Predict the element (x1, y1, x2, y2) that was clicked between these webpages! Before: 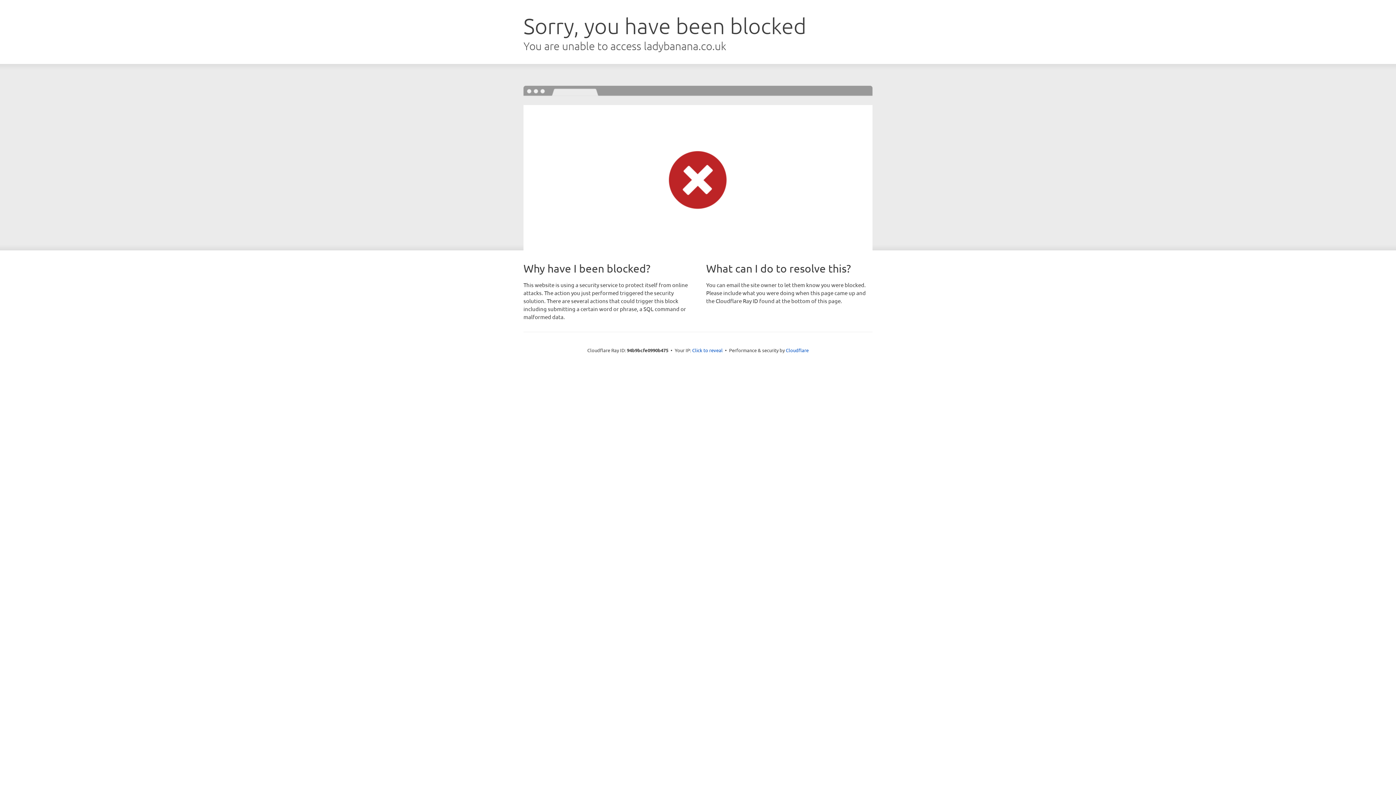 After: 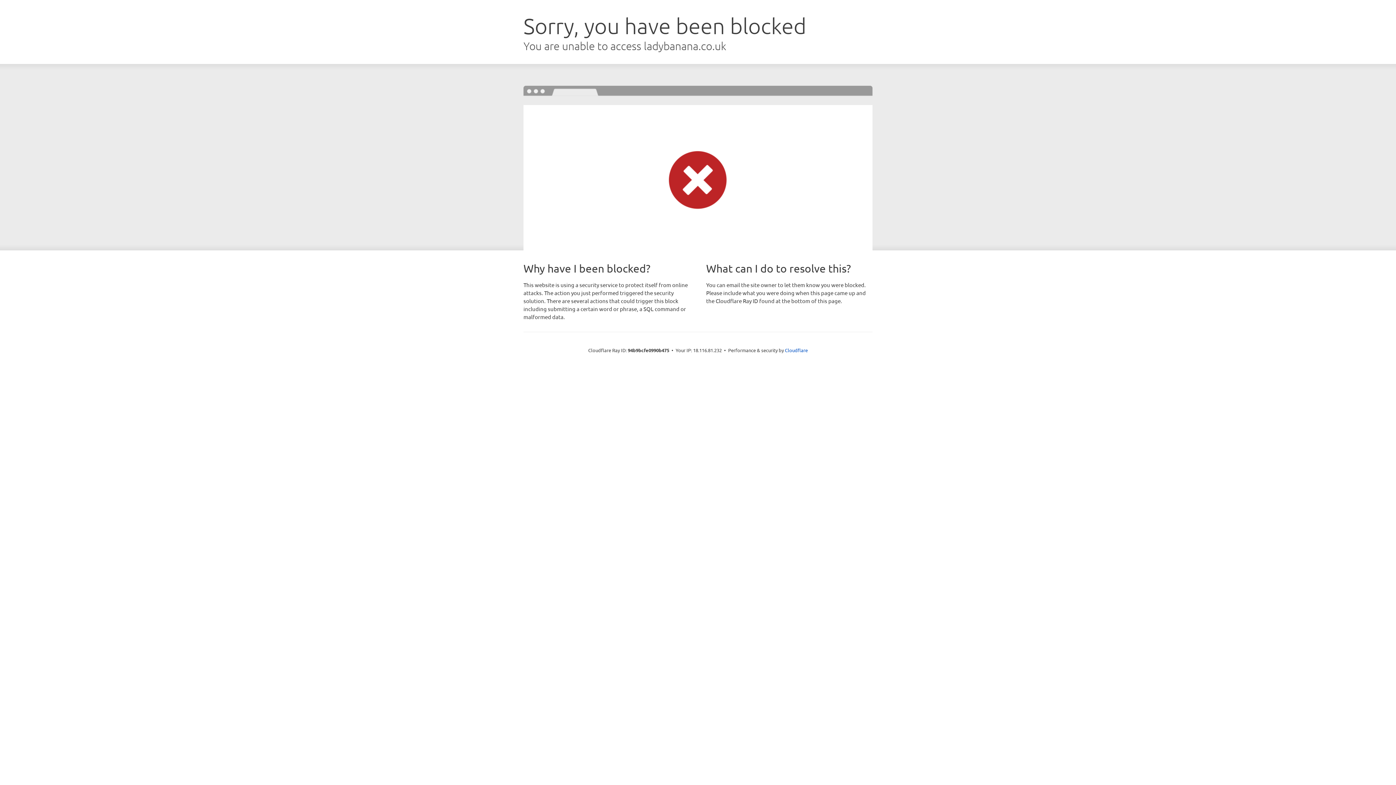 Action: bbox: (692, 346, 722, 353) label: Click to reveal